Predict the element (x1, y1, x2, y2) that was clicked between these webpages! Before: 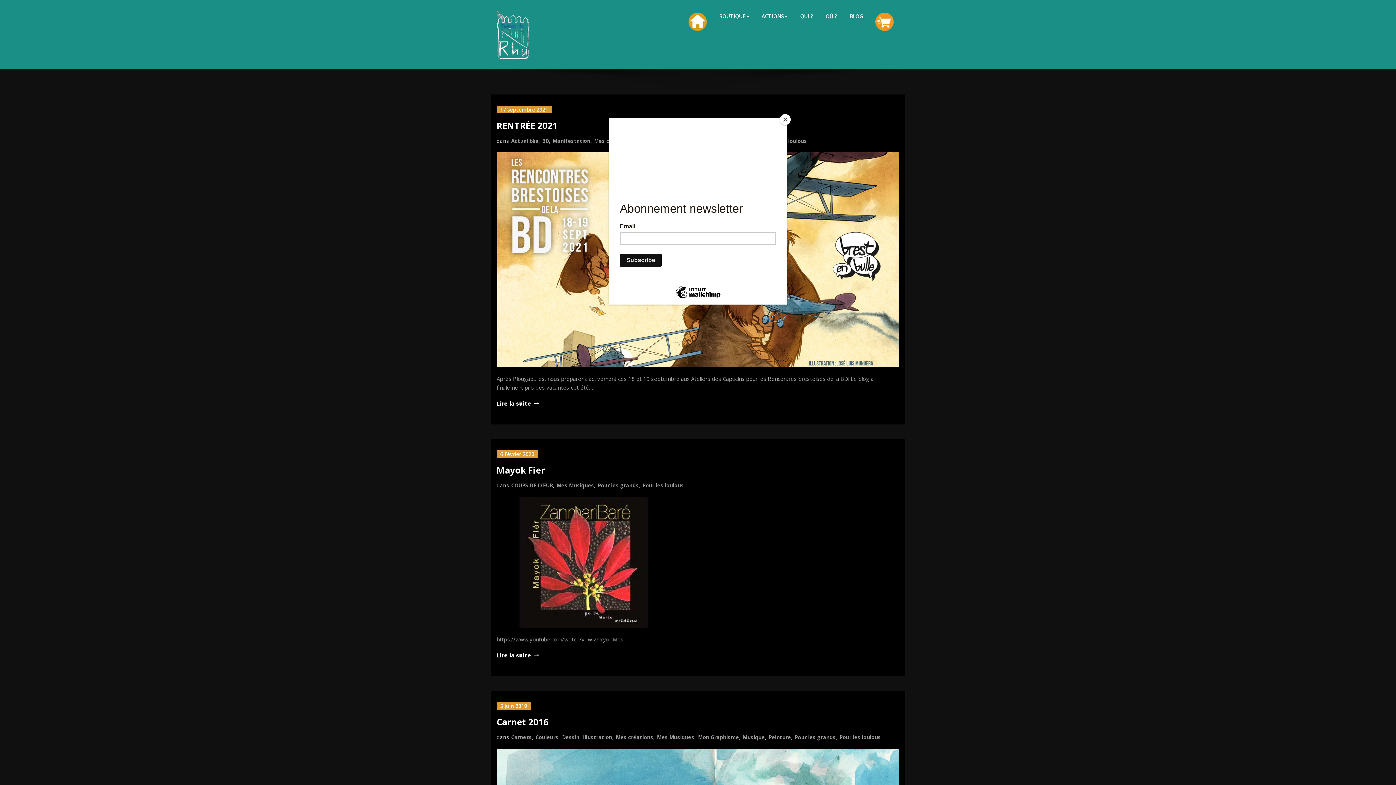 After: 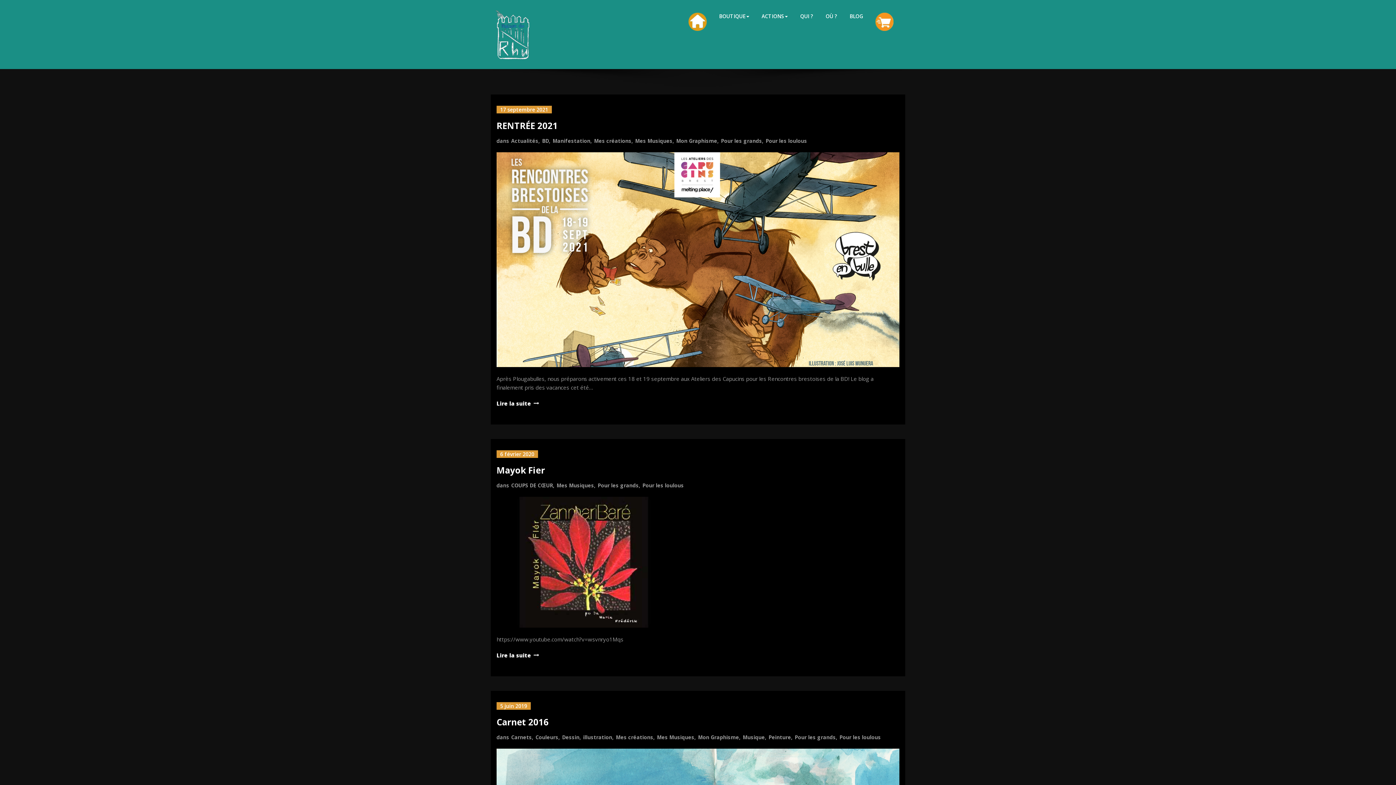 Action: label: Close bbox: (780, 114, 790, 125)